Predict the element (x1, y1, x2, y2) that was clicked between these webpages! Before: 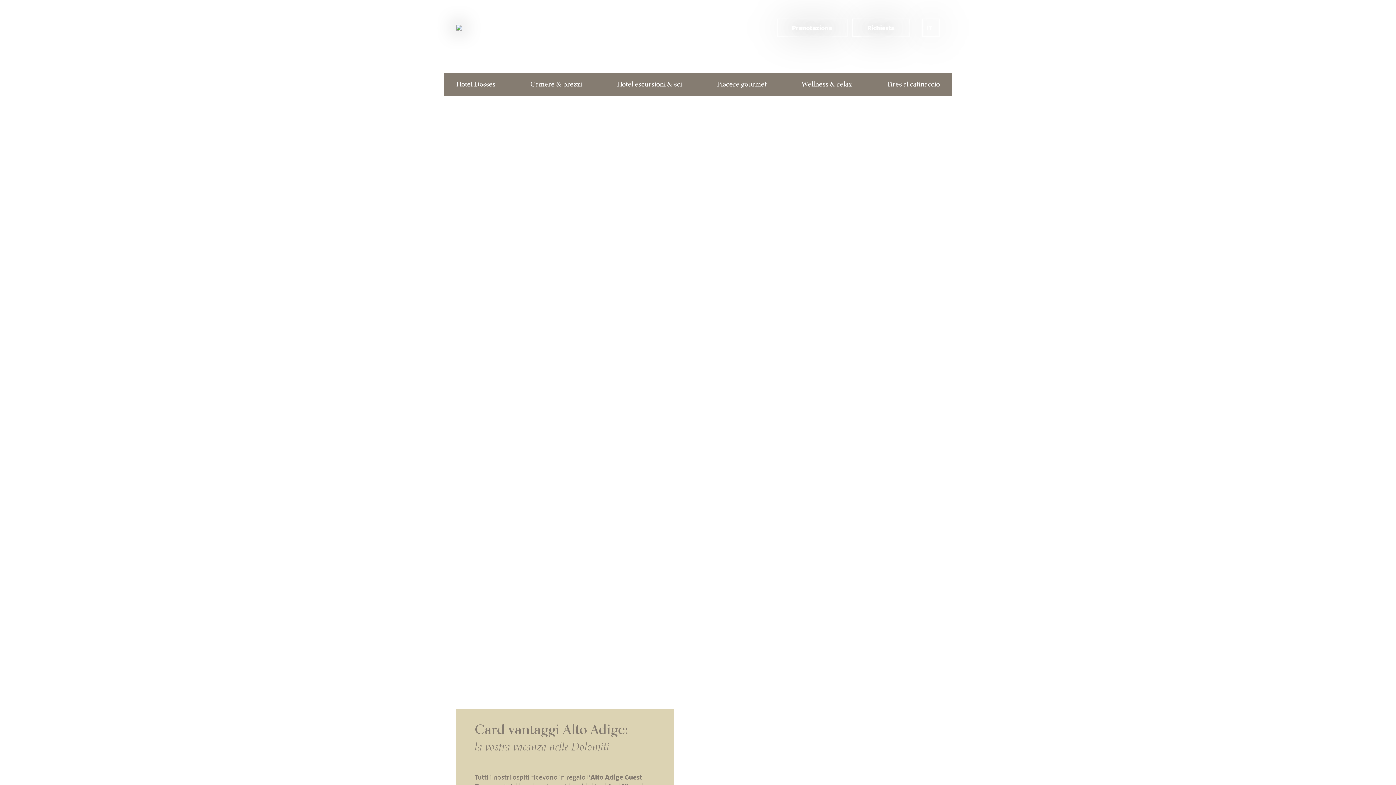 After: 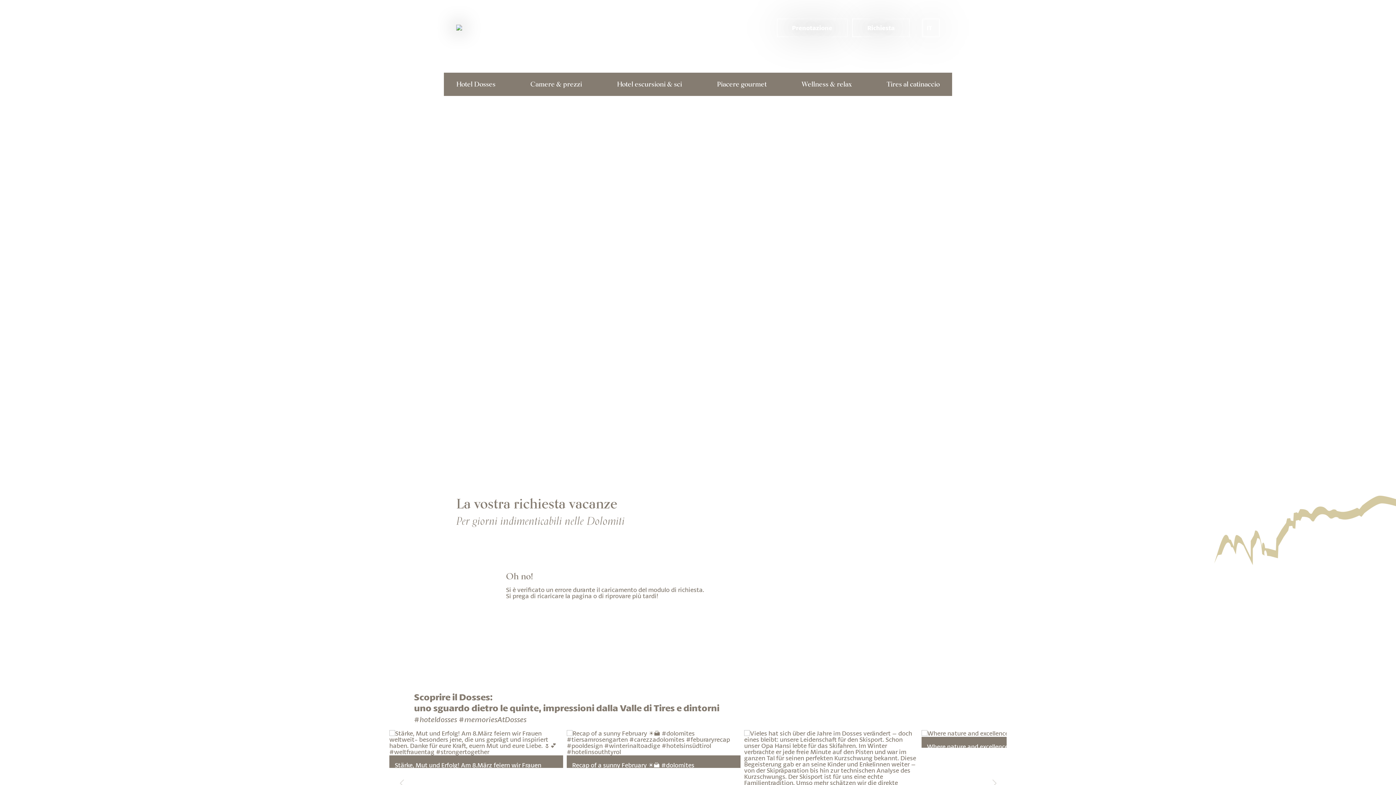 Action: bbox: (852, 18, 910, 37) label: Richiesta